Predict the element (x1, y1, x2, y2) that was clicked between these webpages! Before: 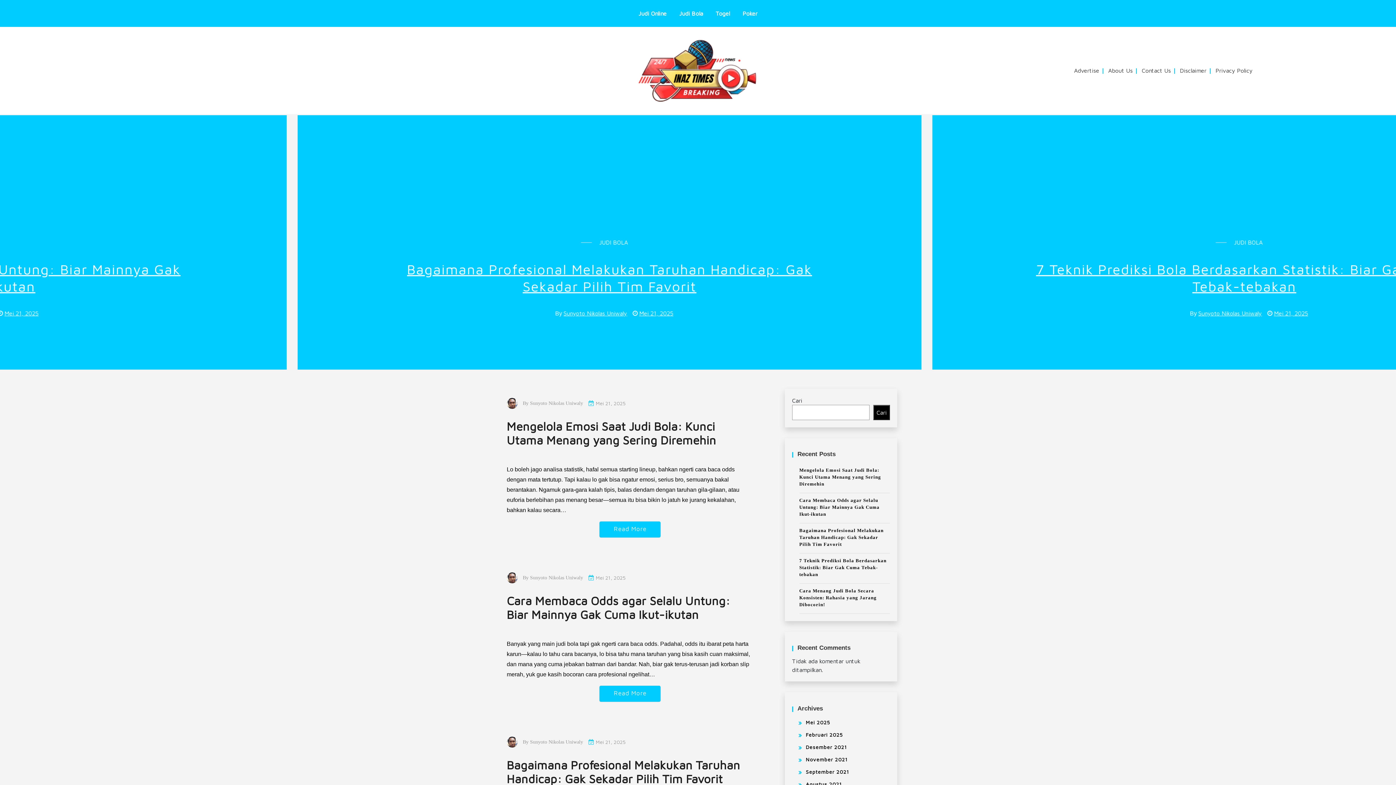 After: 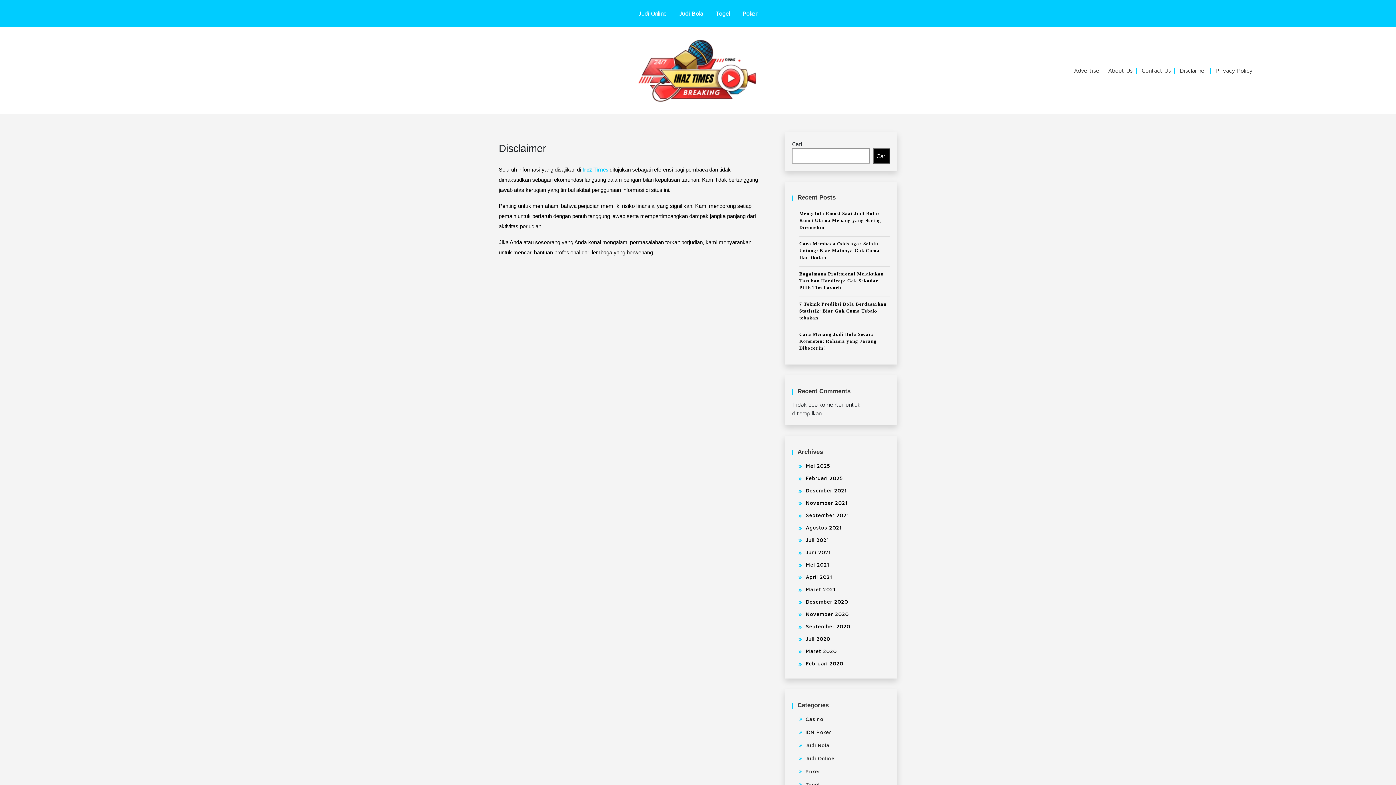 Action: bbox: (1180, 67, 1206, 73) label: Disclaimer